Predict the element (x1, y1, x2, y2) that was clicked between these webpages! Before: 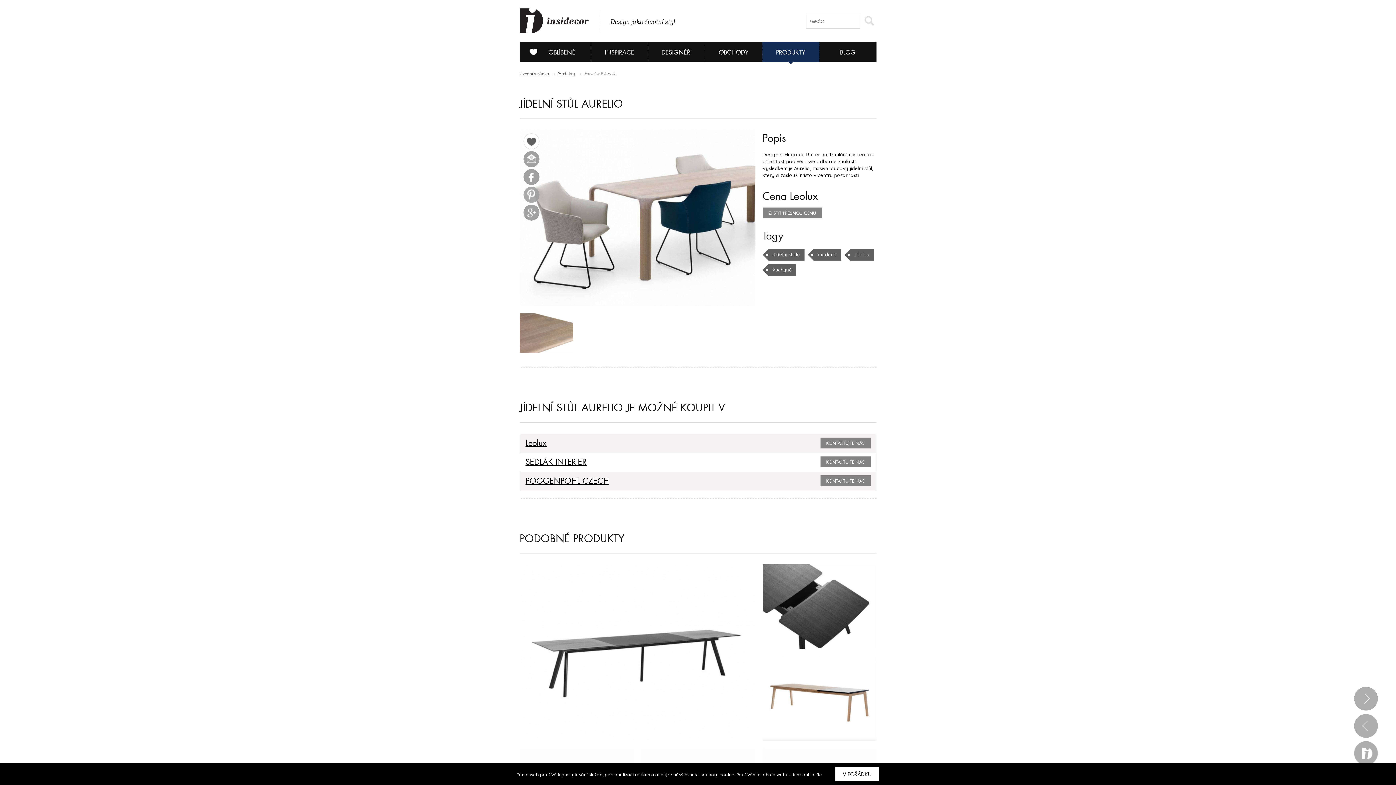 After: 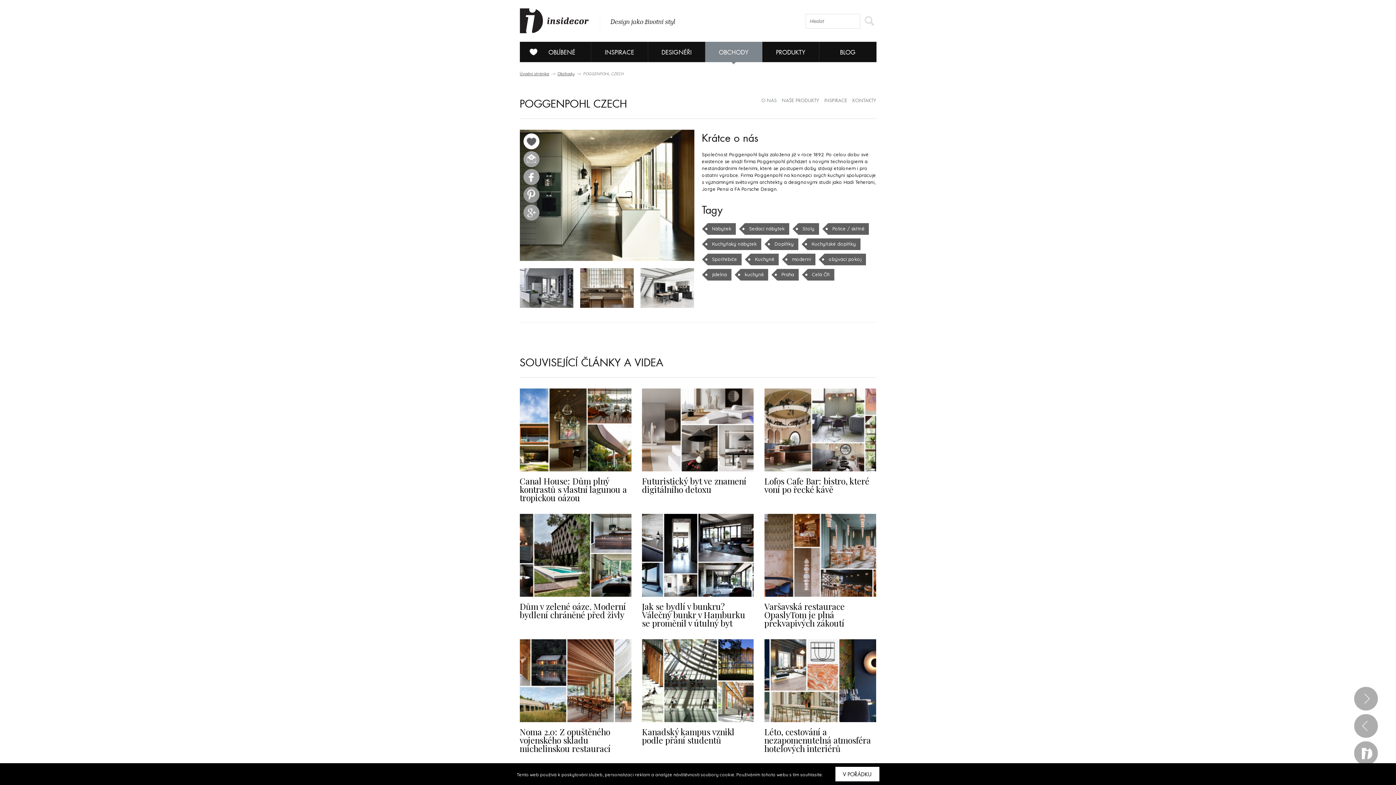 Action: bbox: (525, 475, 609, 487) label: POGGENPOHL CZECH